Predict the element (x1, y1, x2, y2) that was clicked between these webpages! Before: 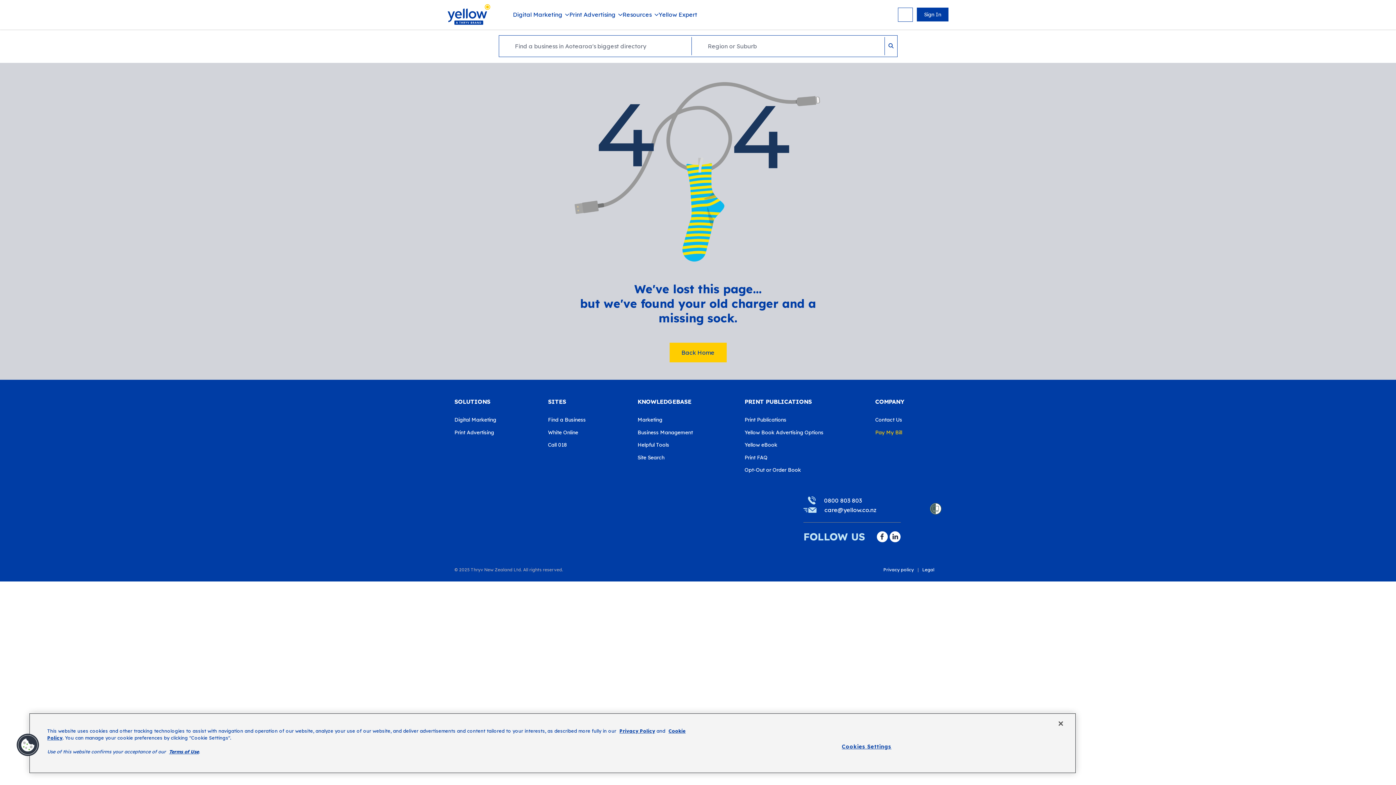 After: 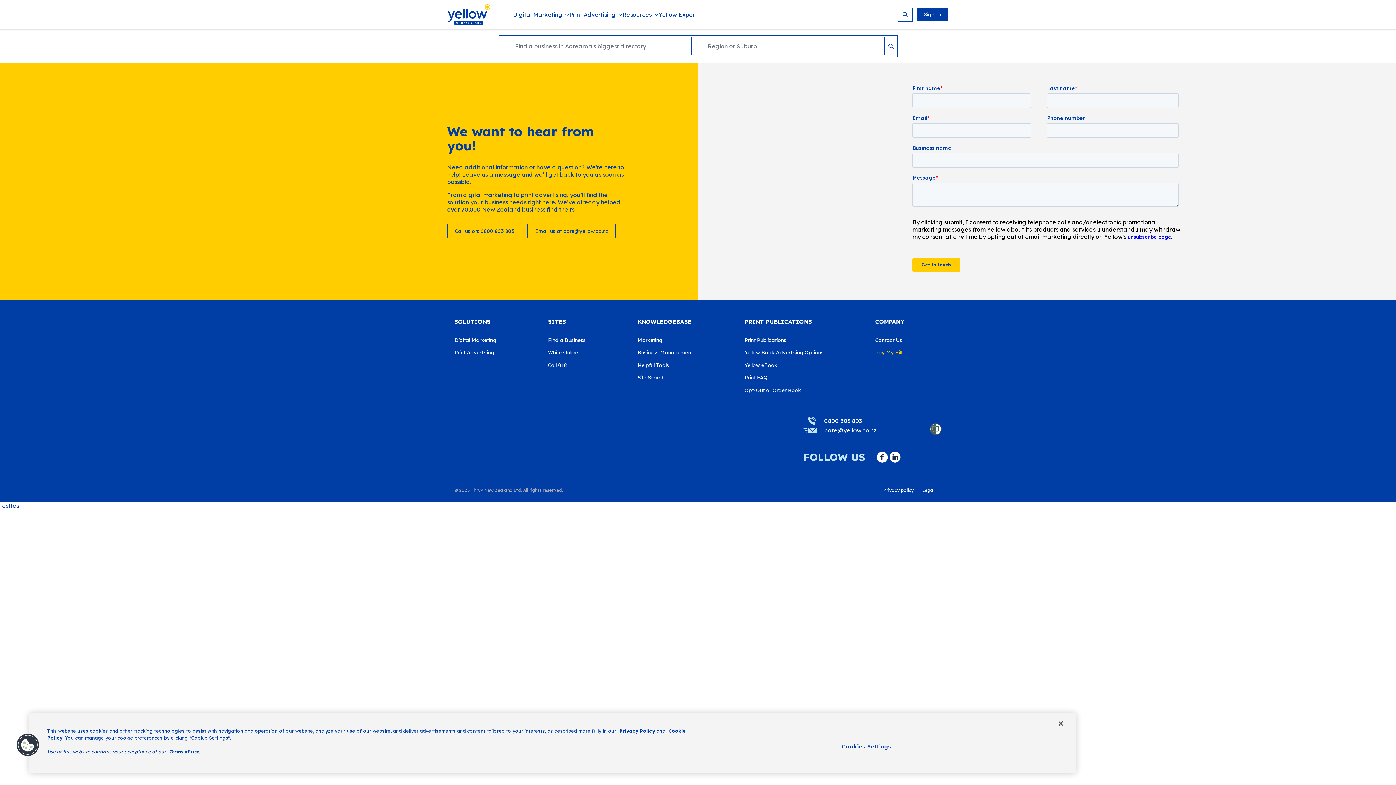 Action: bbox: (875, 411, 941, 424) label: Contact Us